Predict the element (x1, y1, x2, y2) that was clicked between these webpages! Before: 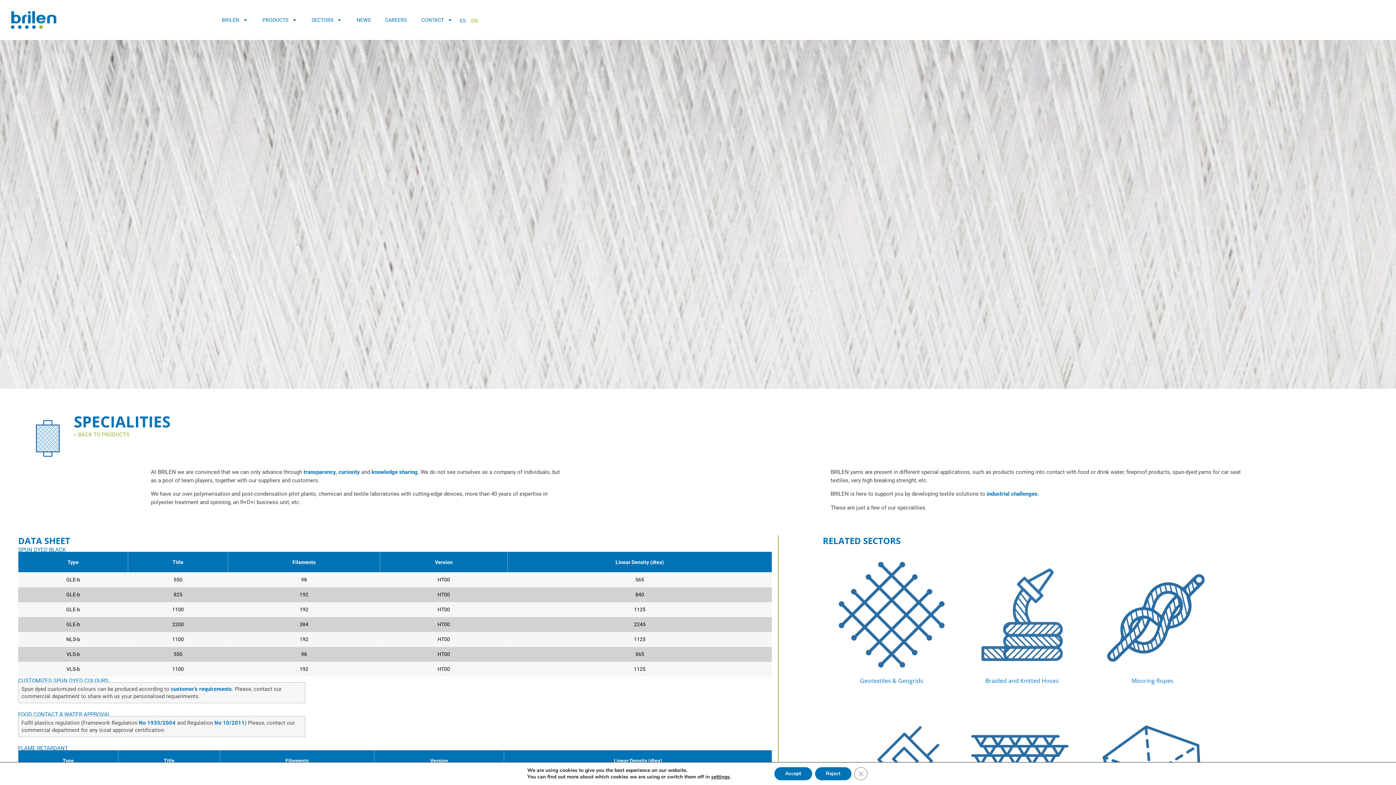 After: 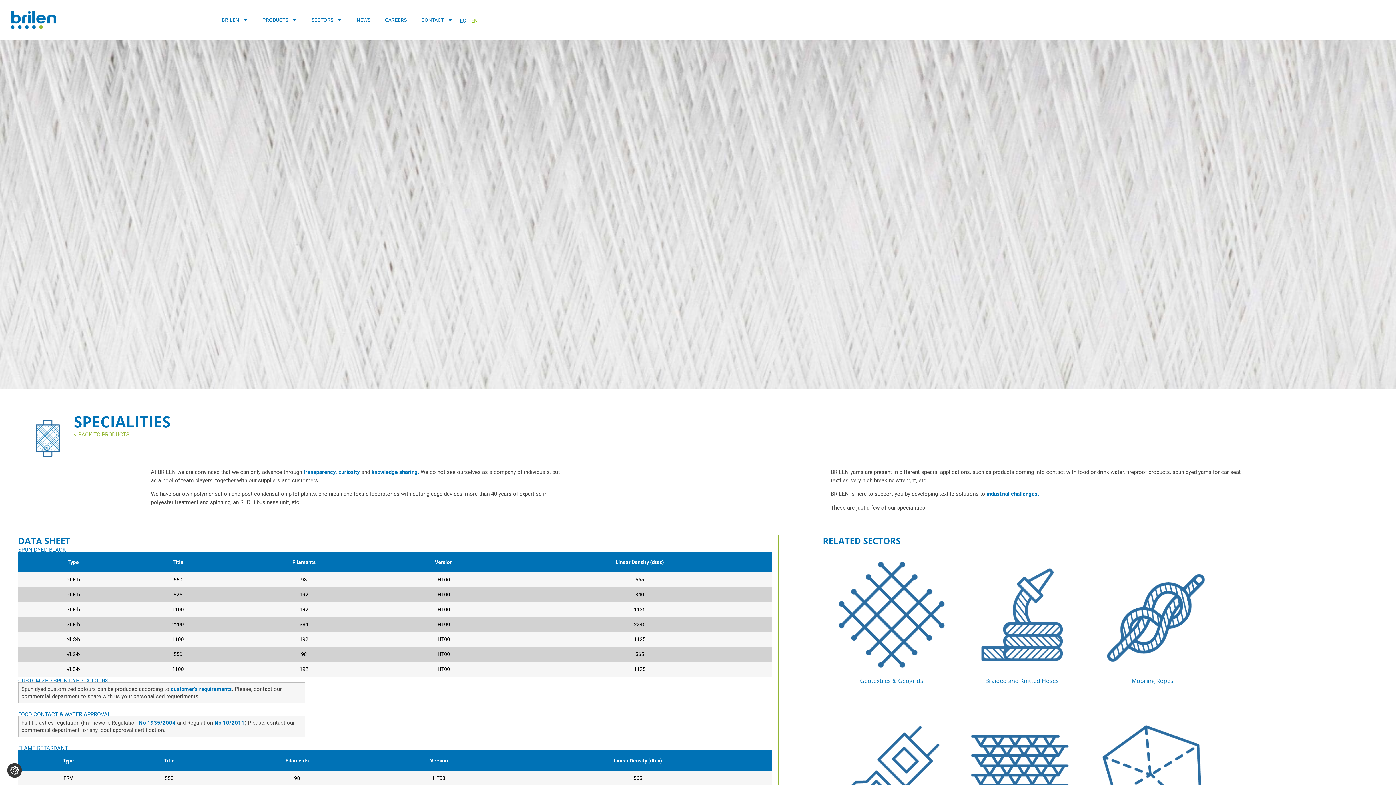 Action: label: Close GDPR Cookie Banner bbox: (854, 767, 867, 780)